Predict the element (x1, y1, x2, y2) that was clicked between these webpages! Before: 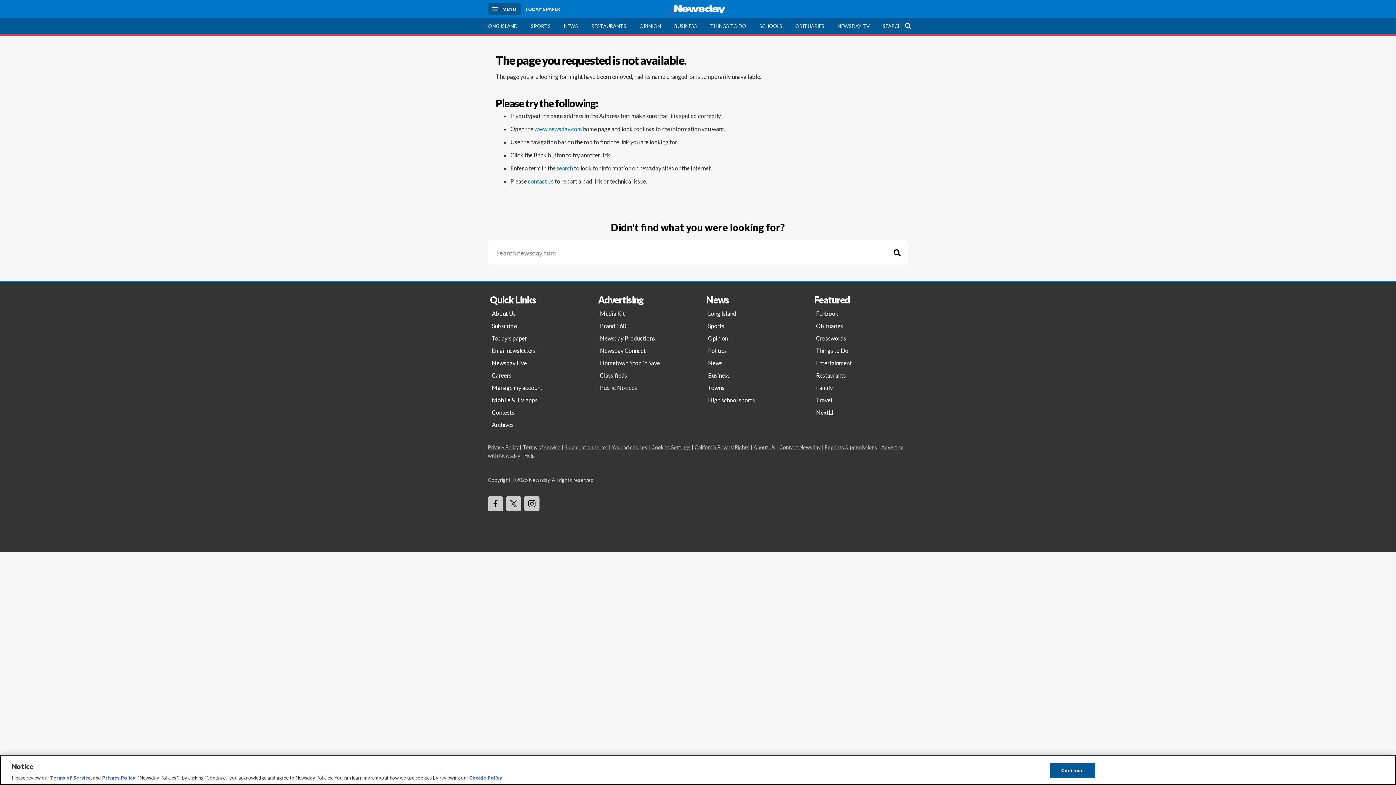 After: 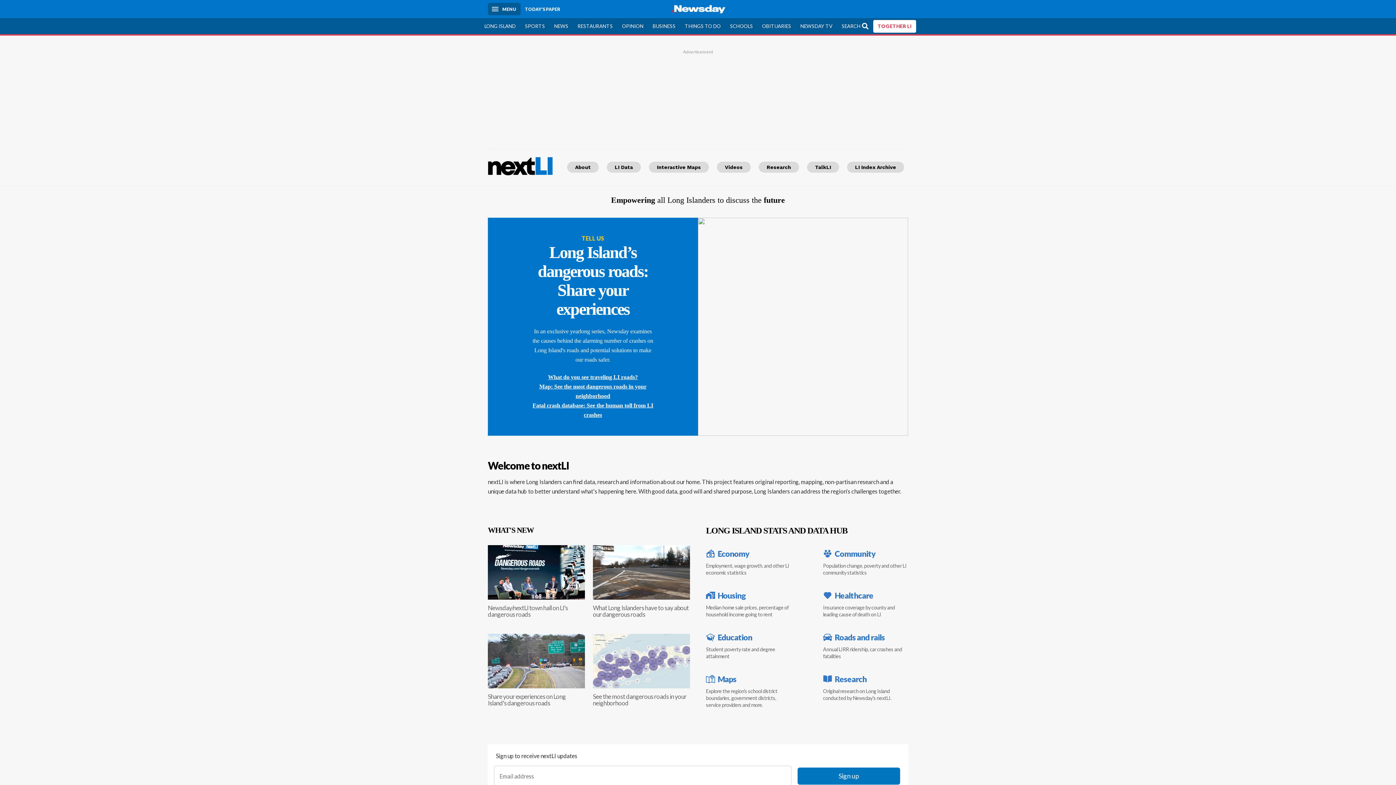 Action: label: NextLI bbox: (812, 406, 912, 418)